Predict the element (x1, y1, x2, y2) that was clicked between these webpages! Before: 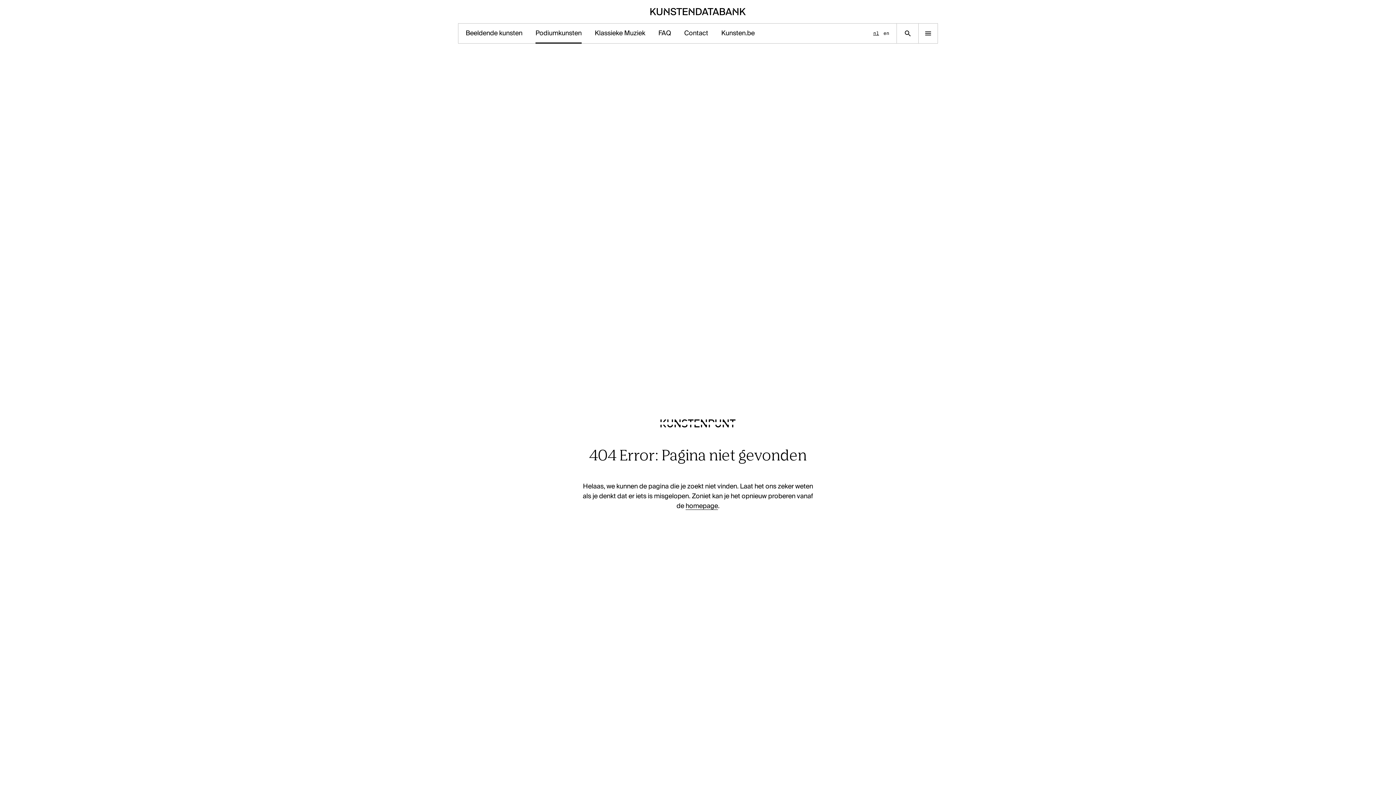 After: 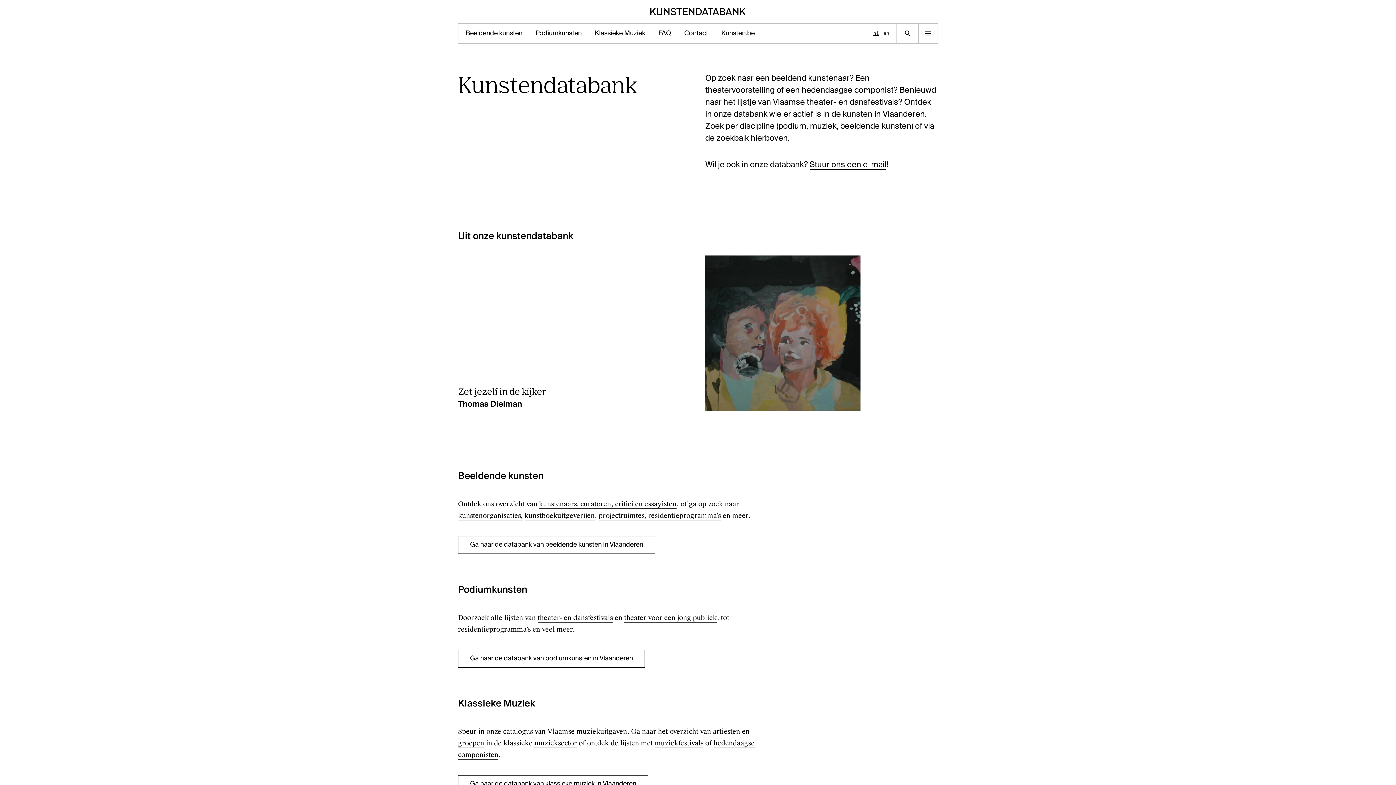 Action: bbox: (580, 435, 816, 444)